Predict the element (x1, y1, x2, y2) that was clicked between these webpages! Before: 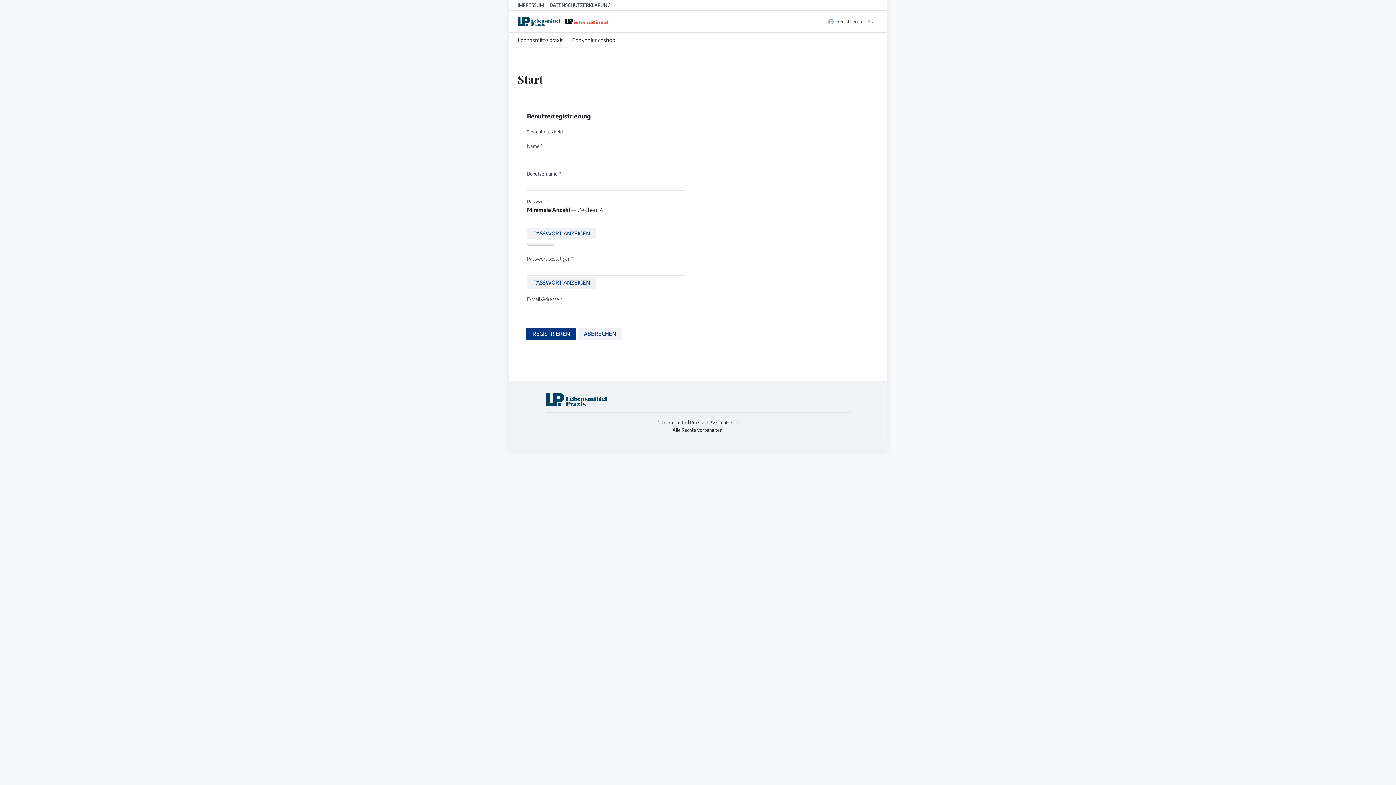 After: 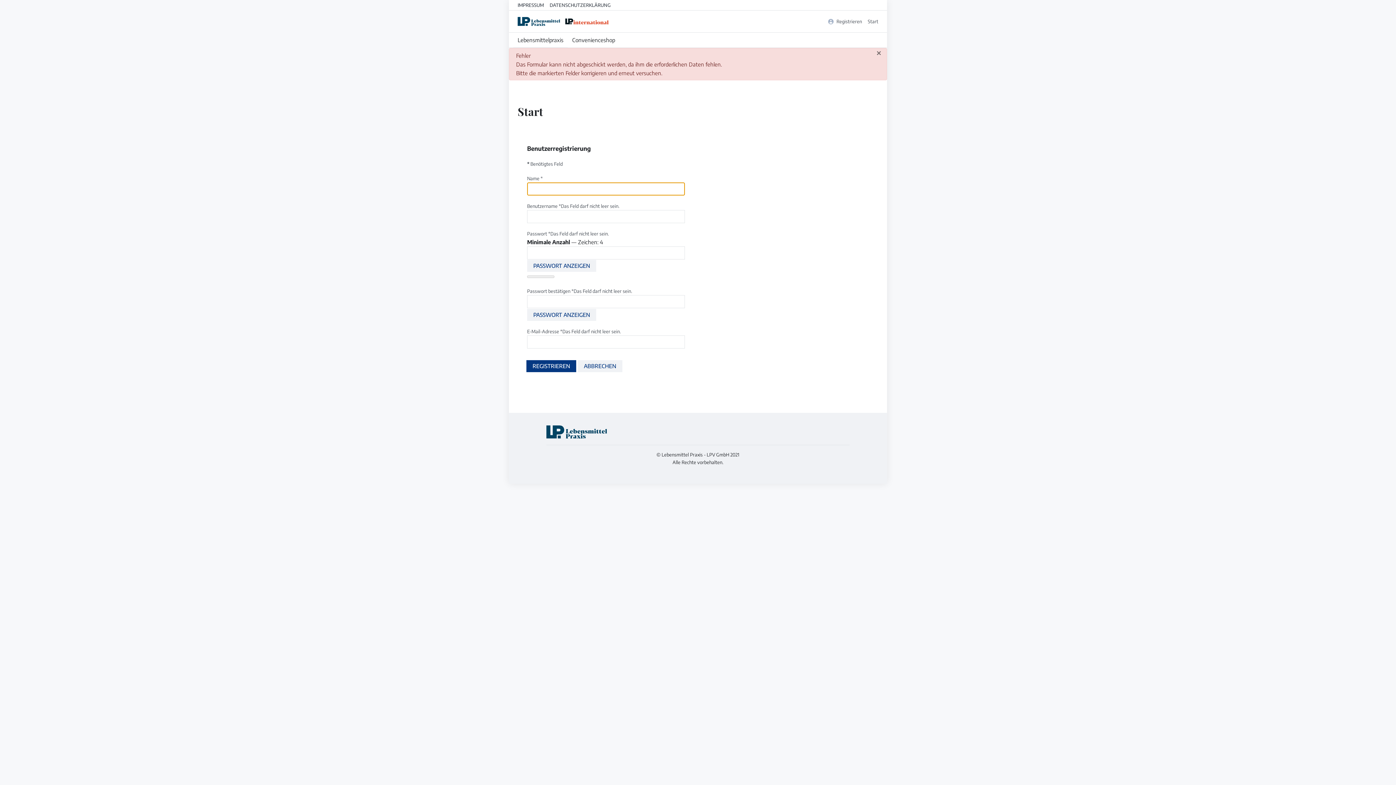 Action: label: REGISTRIEREN bbox: (526, 327, 576, 339)